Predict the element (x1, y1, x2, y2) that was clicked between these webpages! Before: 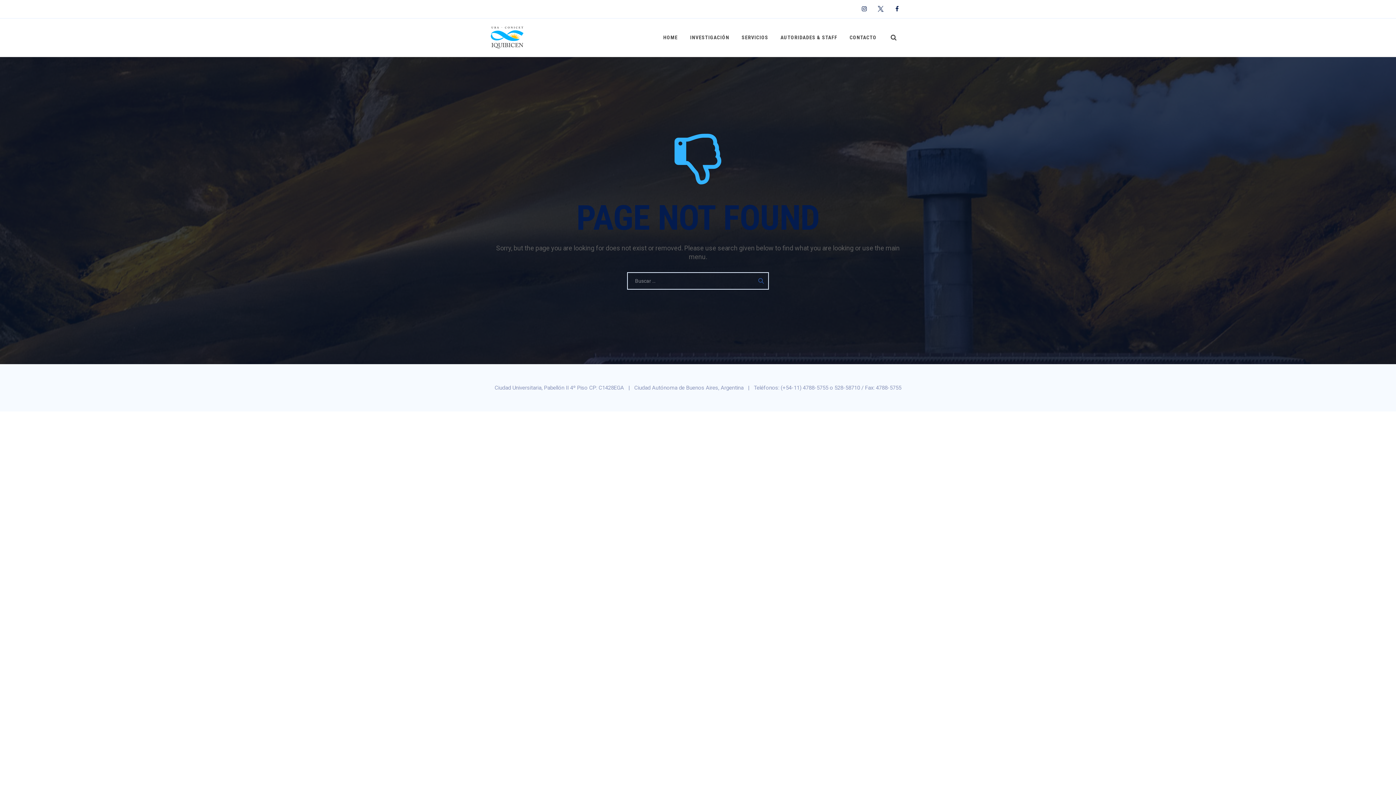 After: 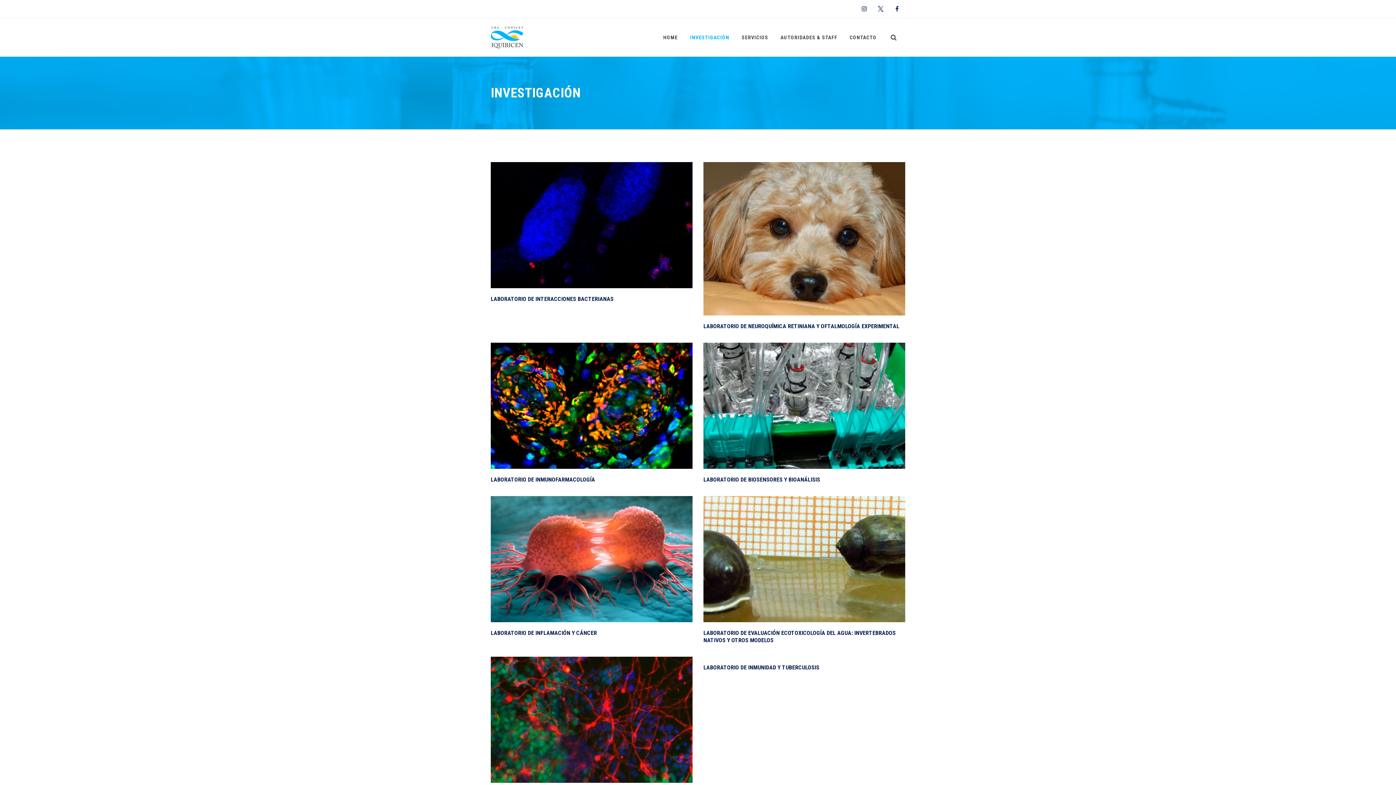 Action: bbox: (690, 18, 729, 56) label: INVESTIGACIÓN